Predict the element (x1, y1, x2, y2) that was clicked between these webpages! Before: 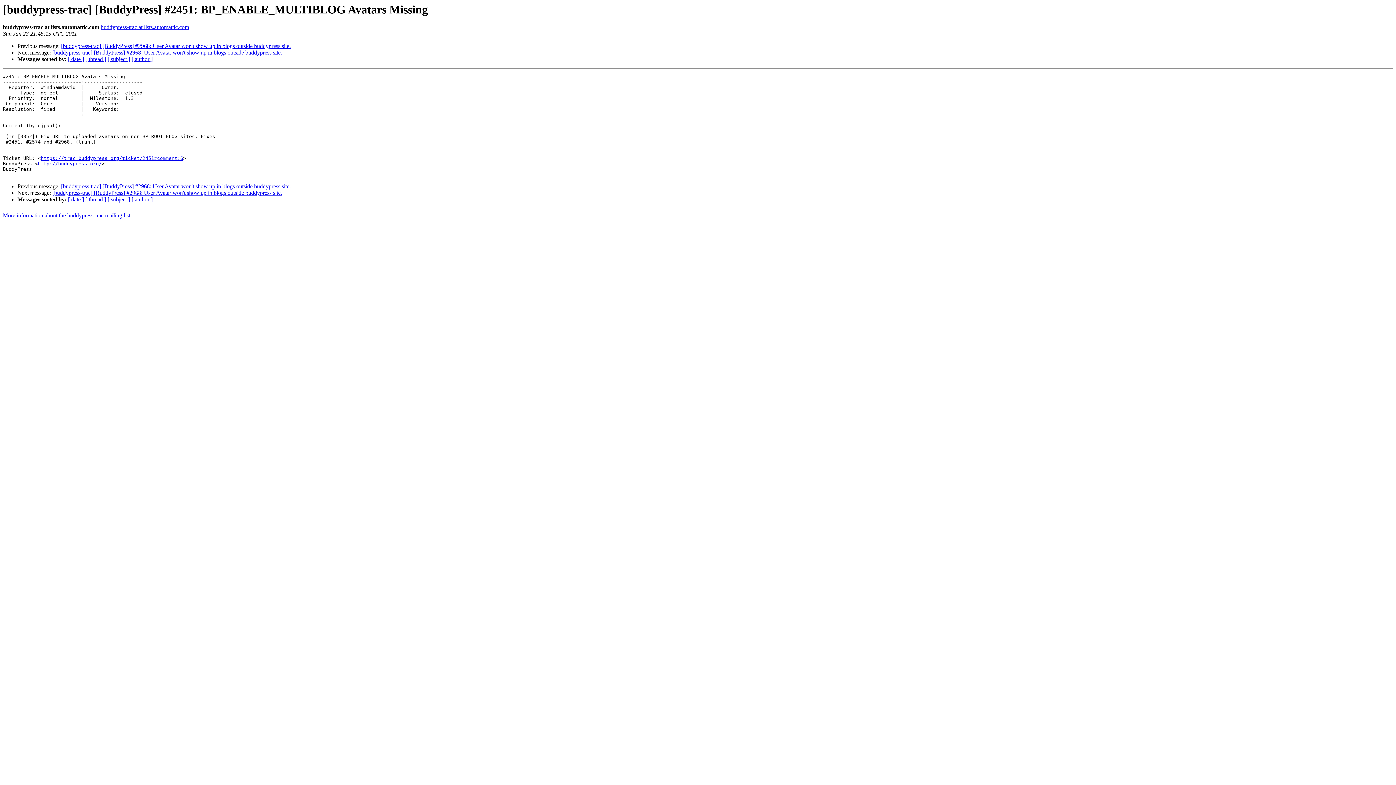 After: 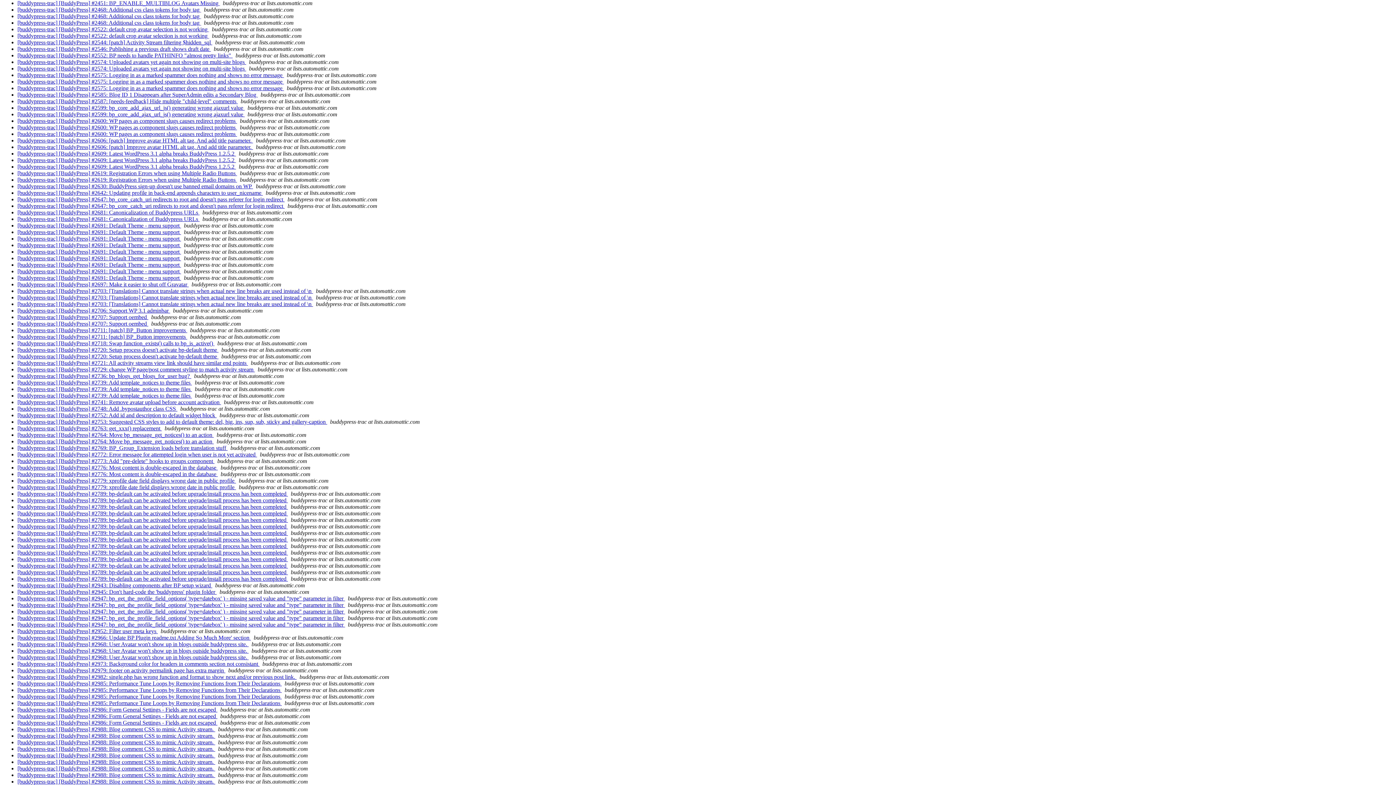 Action: bbox: (107, 56, 130, 62) label: [ subject ]